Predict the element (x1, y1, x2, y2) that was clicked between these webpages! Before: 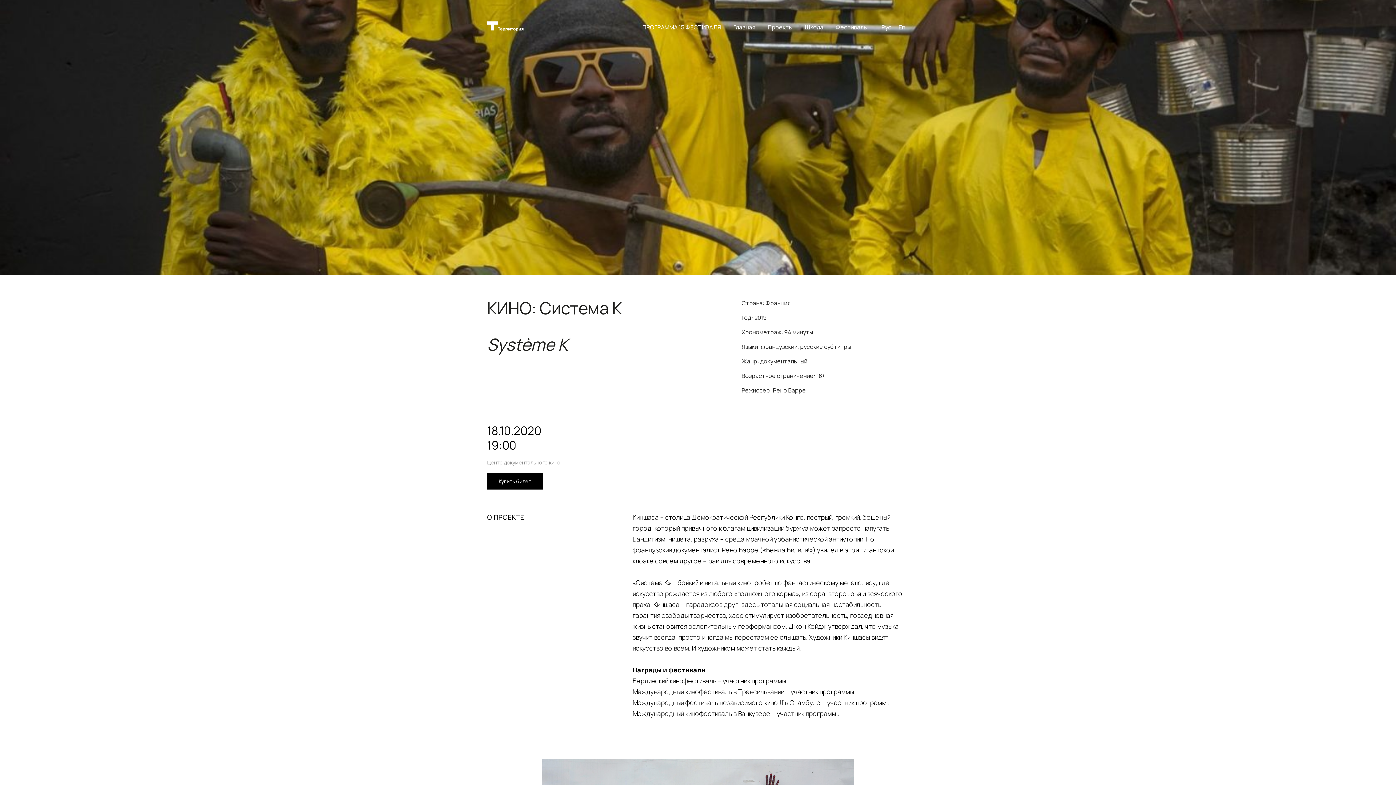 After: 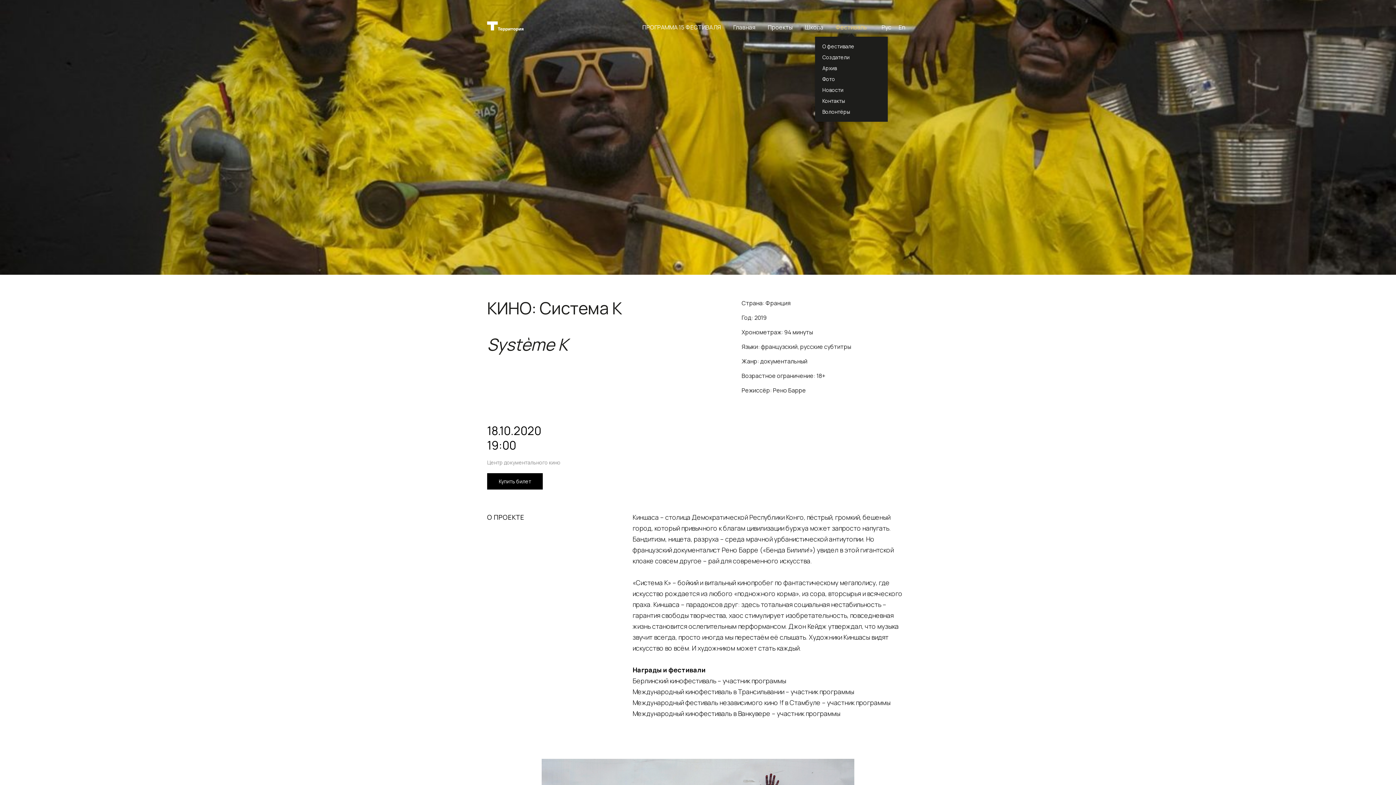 Action: bbox: (836, 23, 867, 31) label: Фестиваль